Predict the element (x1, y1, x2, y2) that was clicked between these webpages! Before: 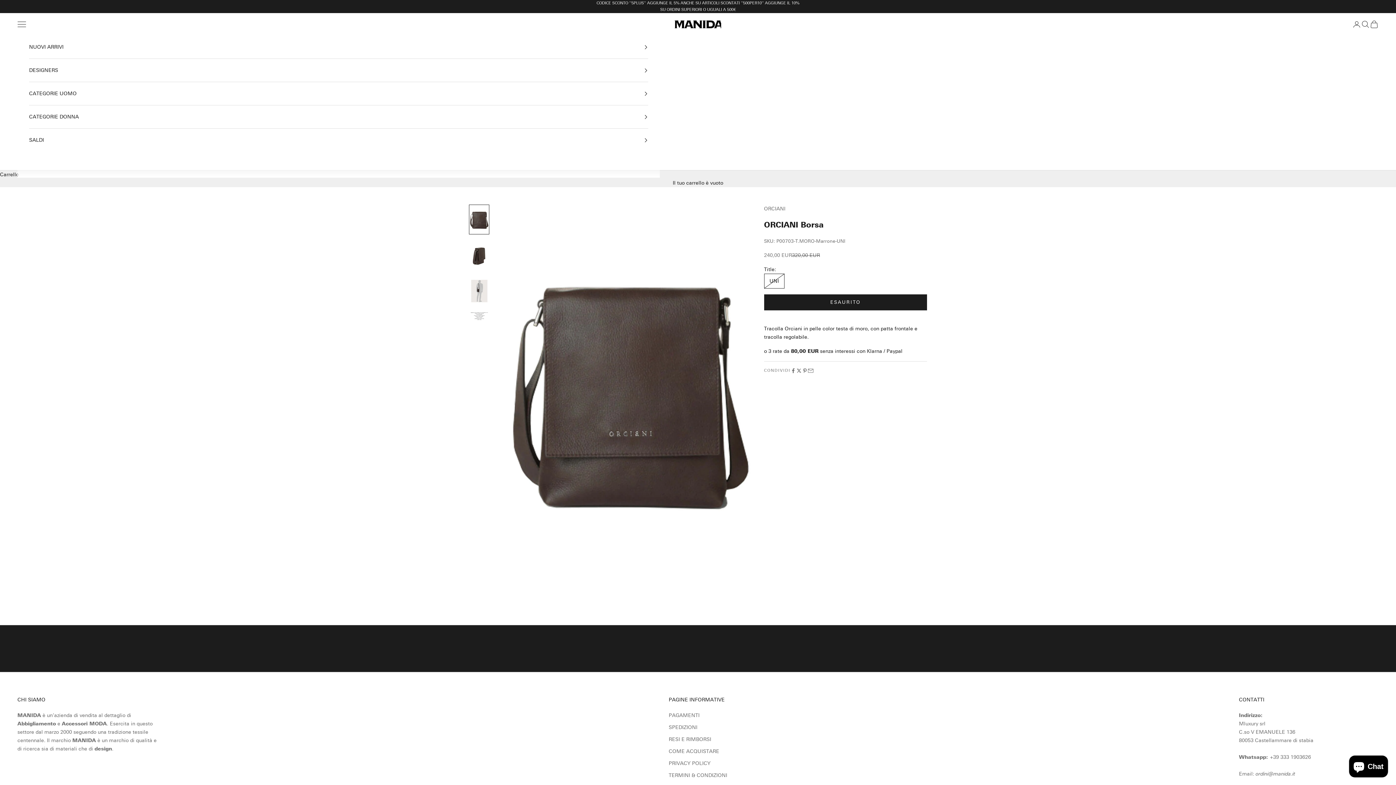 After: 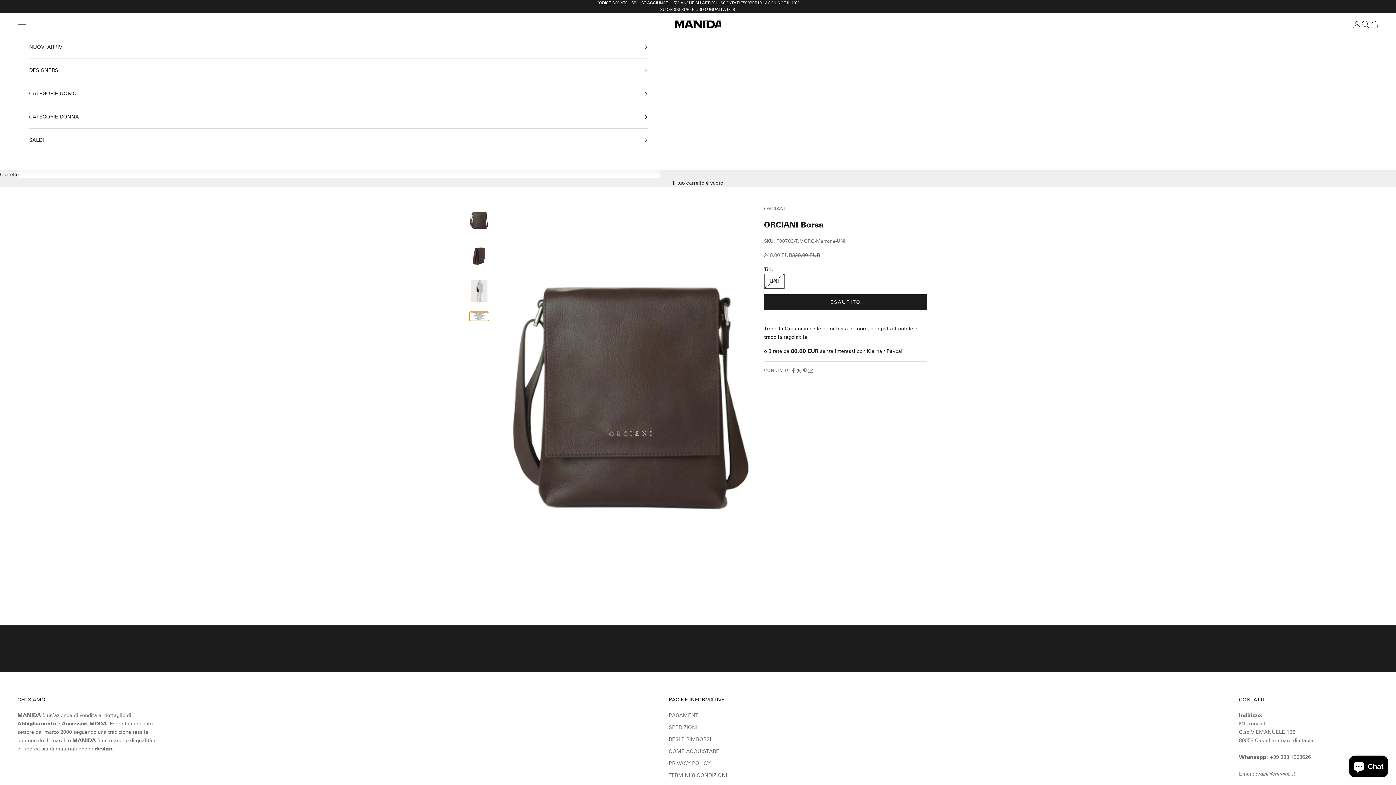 Action: label: Vai all&#39;articolo 4 bbox: (469, 311, 489, 321)